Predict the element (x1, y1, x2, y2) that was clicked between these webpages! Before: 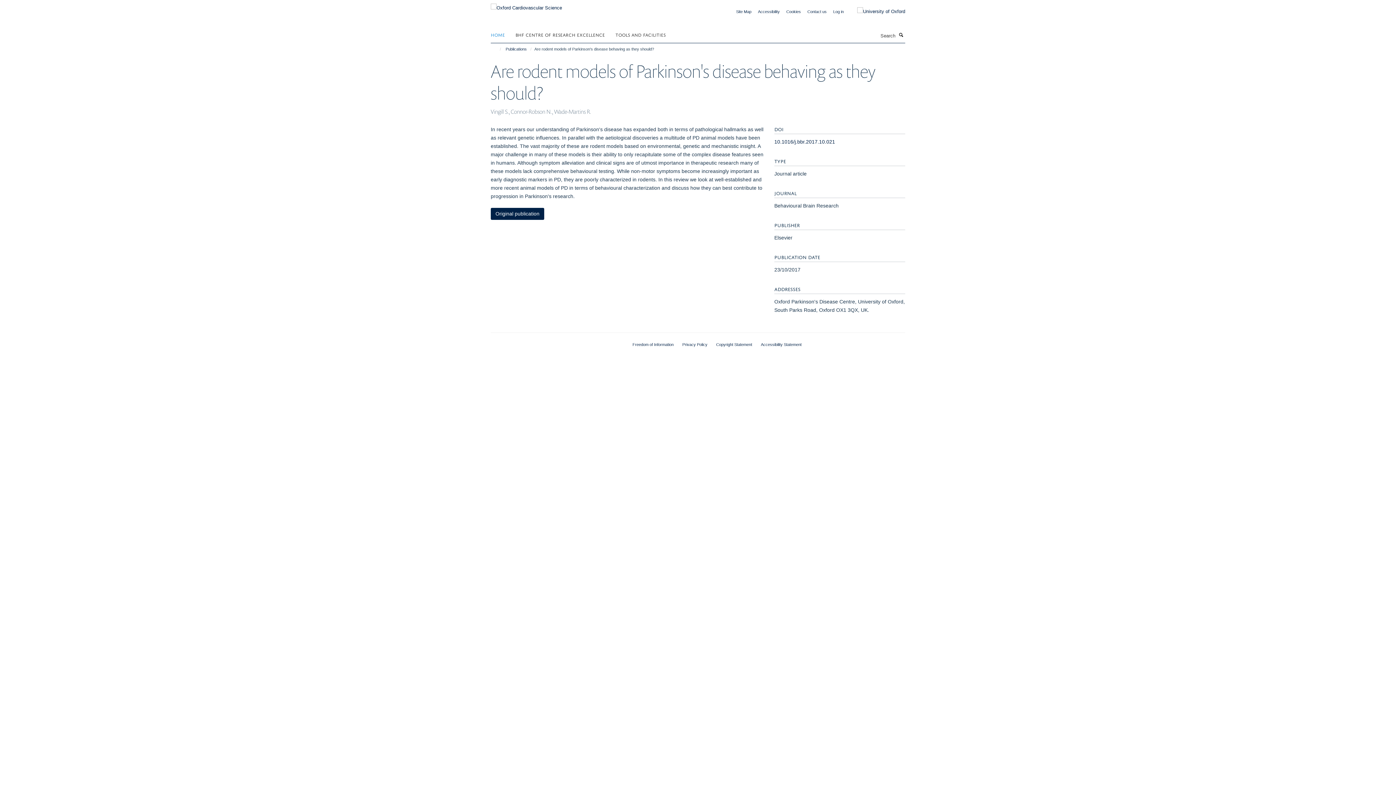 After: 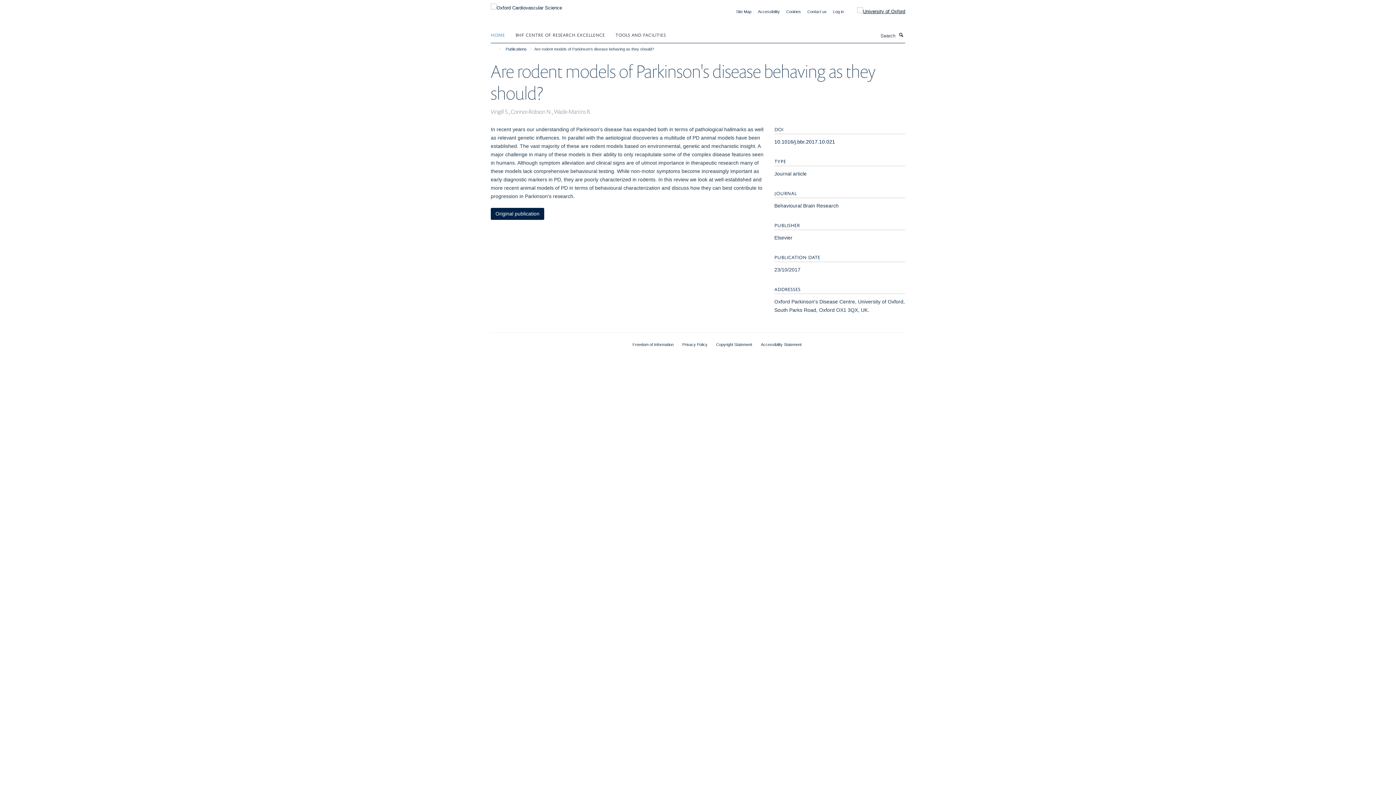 Action: bbox: (846, 7, 905, 15)